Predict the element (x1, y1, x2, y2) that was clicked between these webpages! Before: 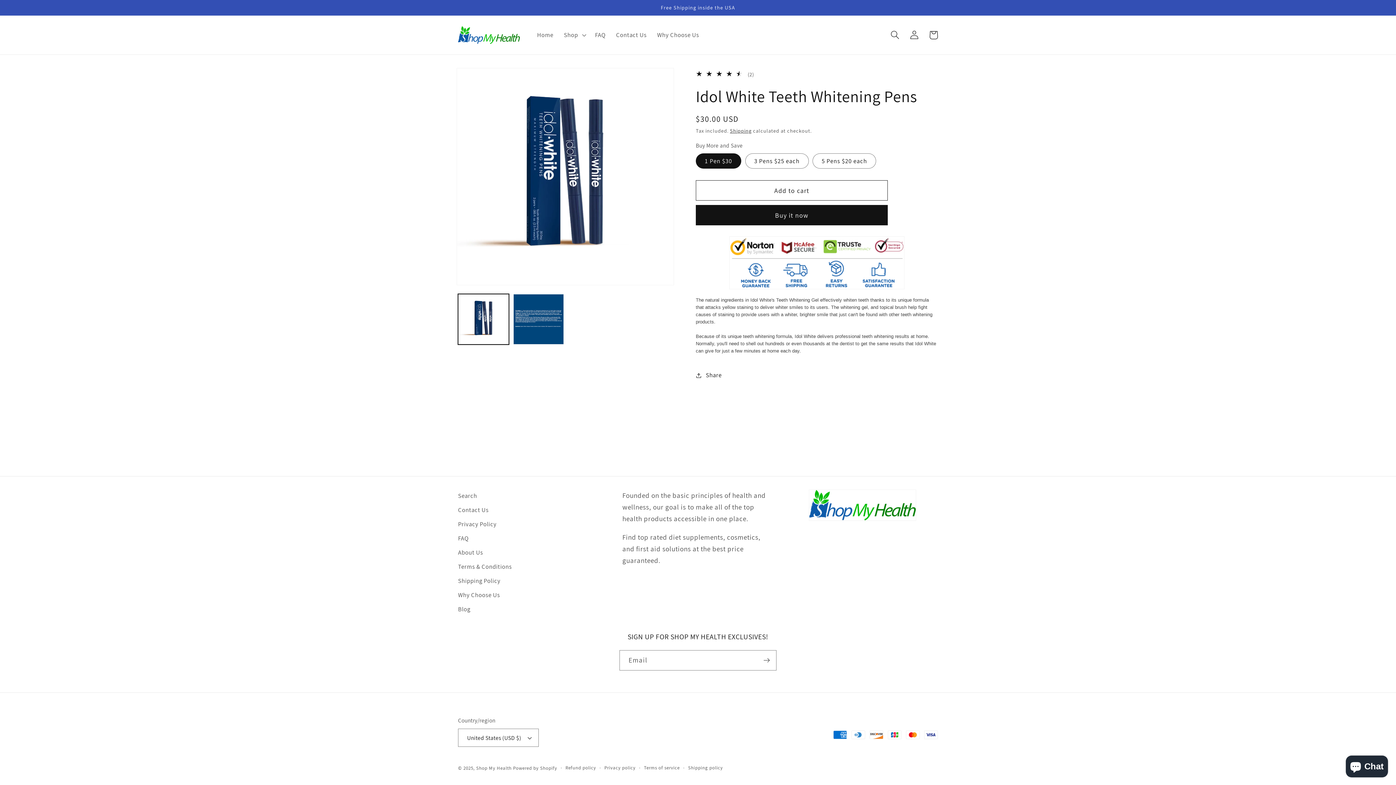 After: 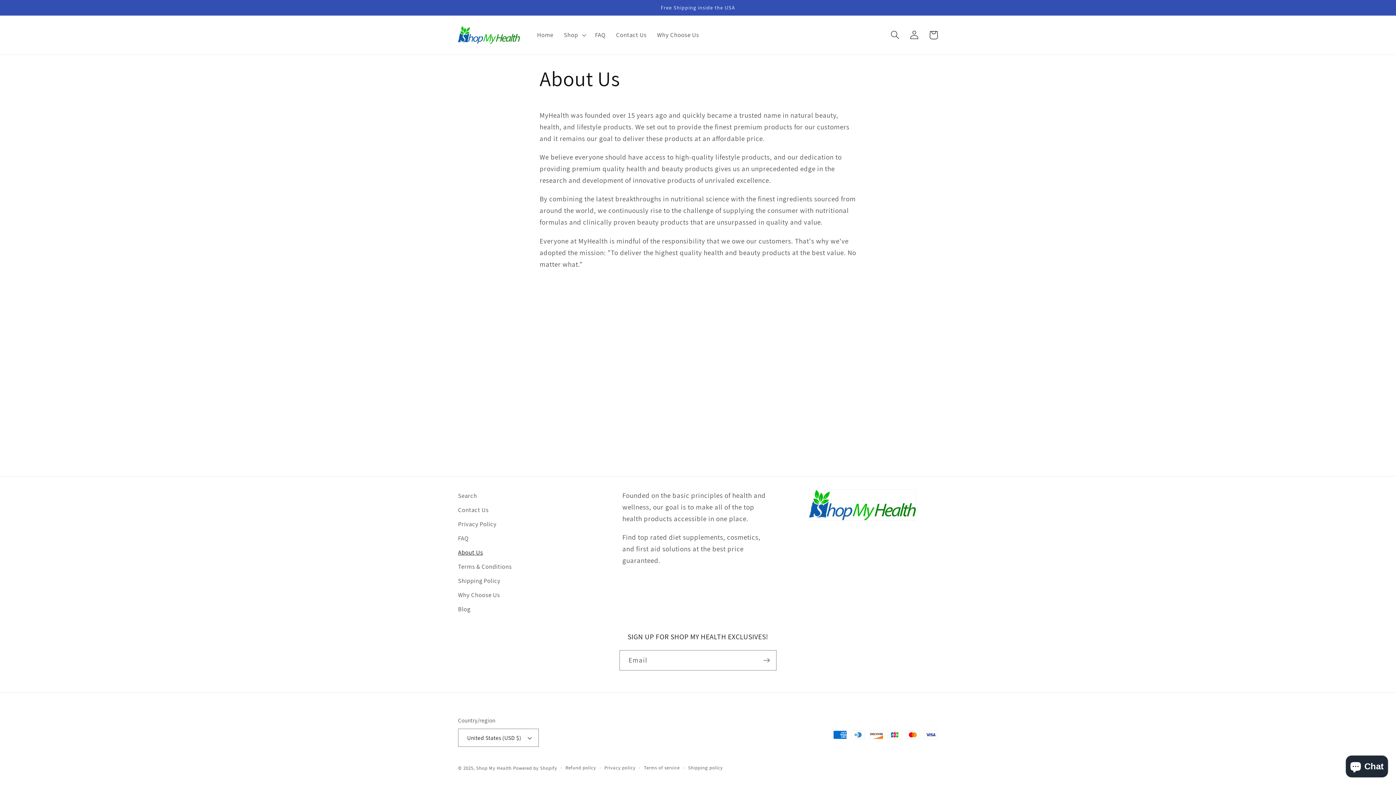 Action: bbox: (458, 545, 483, 560) label: About Us